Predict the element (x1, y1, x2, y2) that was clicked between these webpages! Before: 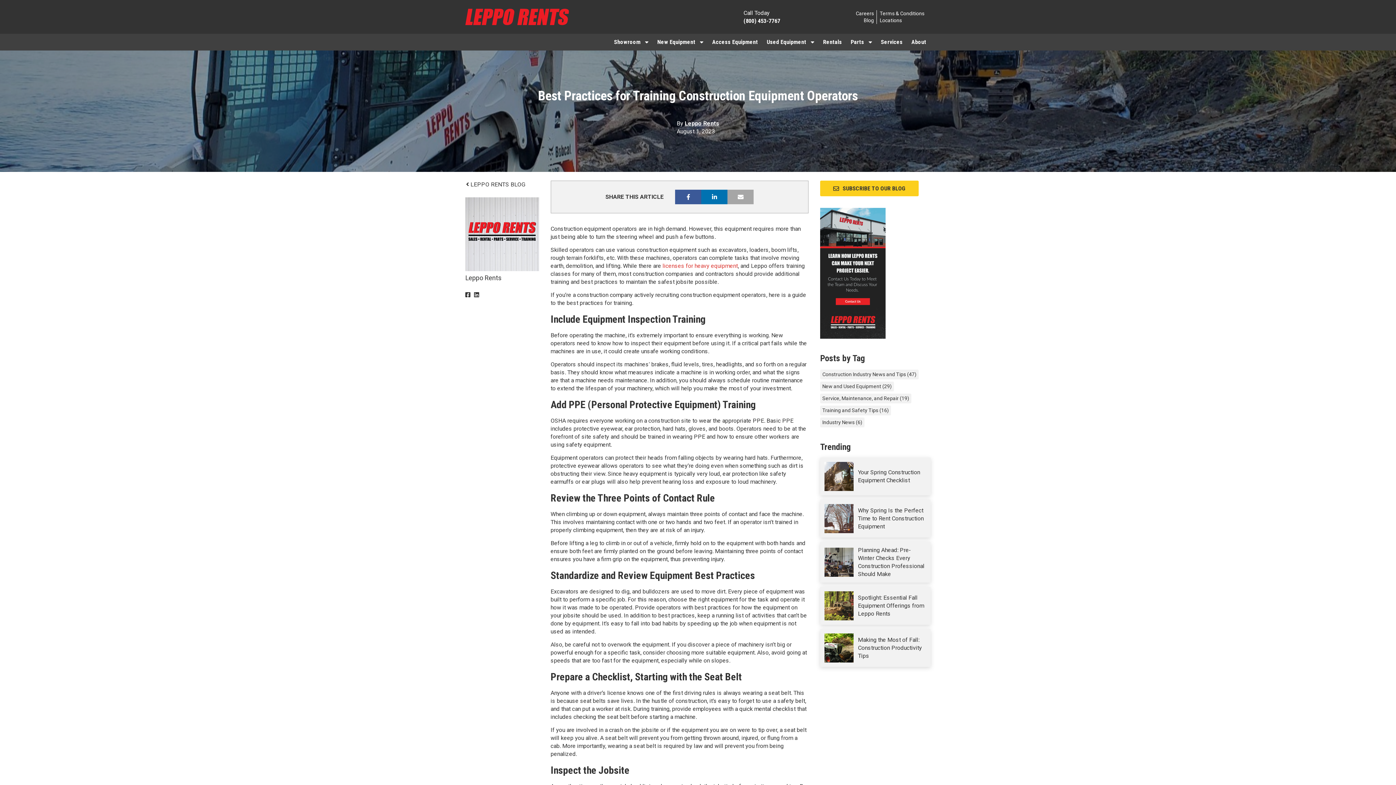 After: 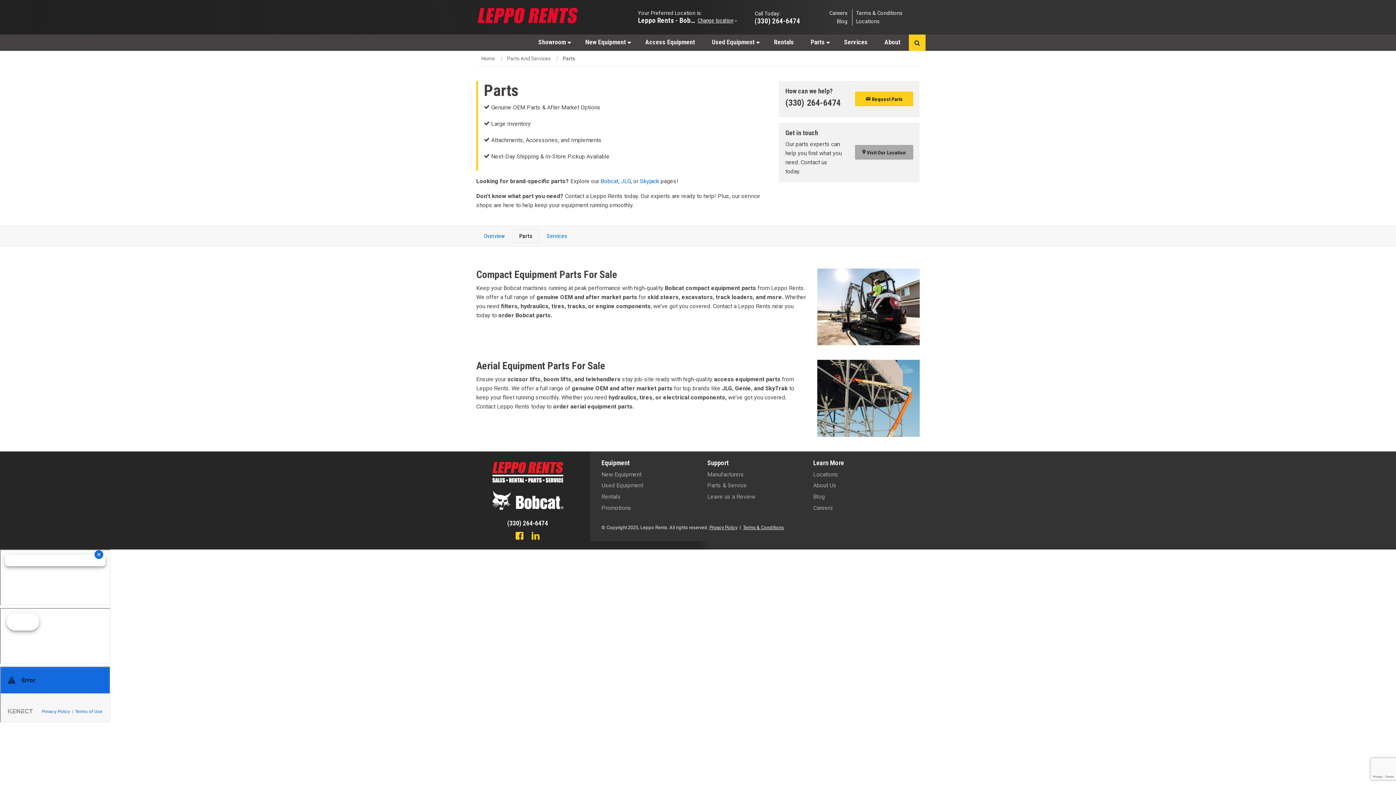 Action: label: Parts bbox: (850, 38, 872, 46)